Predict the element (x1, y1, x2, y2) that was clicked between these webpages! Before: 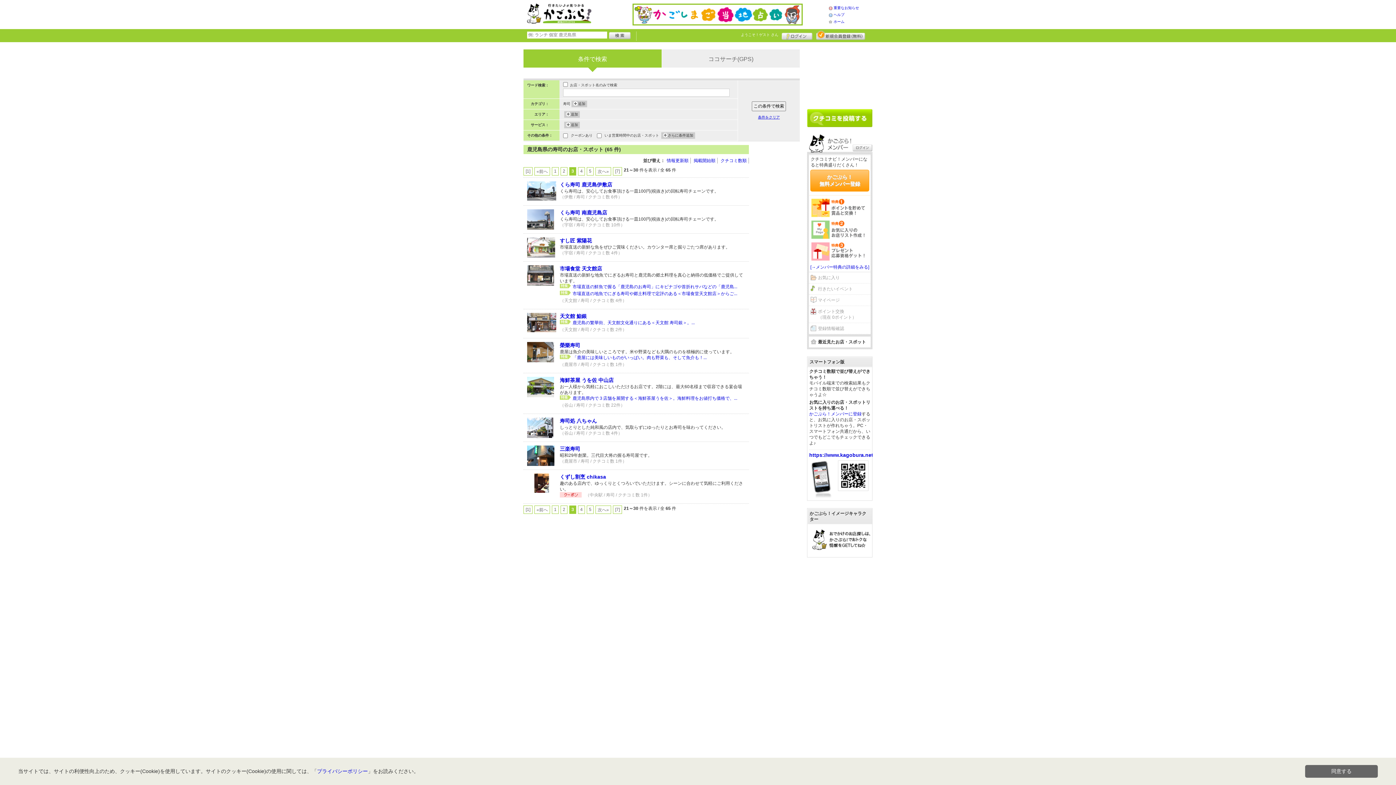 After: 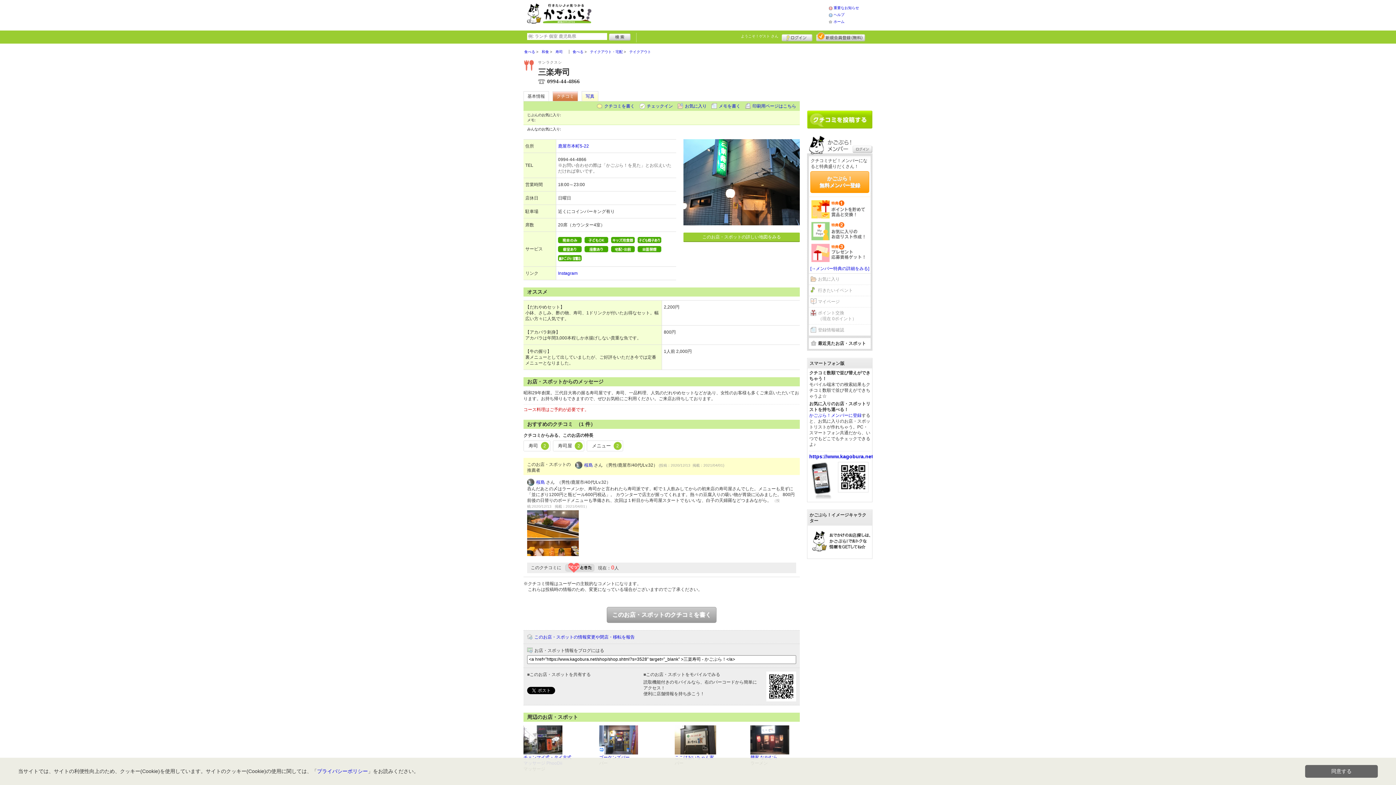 Action: label: 三楽寿司 bbox: (560, 446, 580, 452)